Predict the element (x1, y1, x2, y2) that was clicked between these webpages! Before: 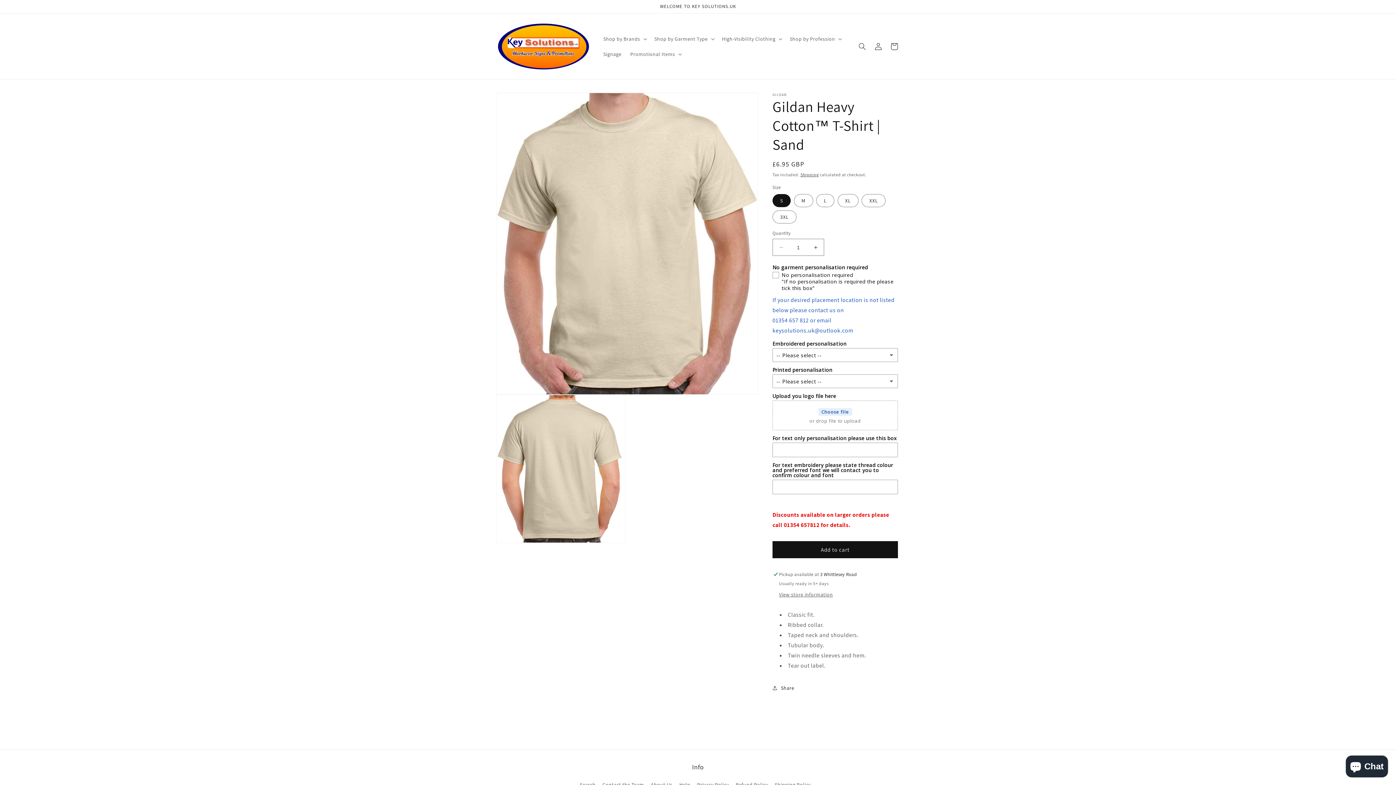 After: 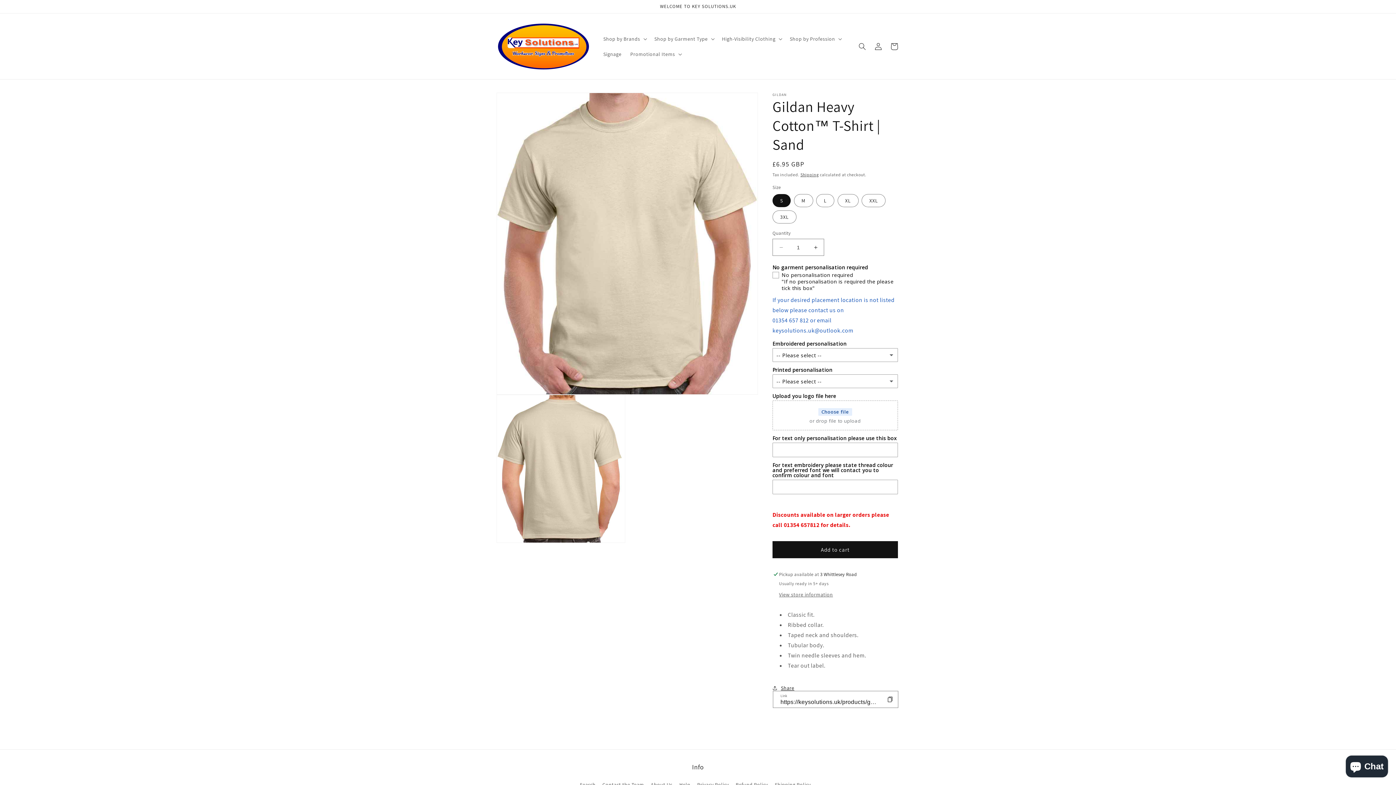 Action: bbox: (772, 680, 794, 696) label: Share